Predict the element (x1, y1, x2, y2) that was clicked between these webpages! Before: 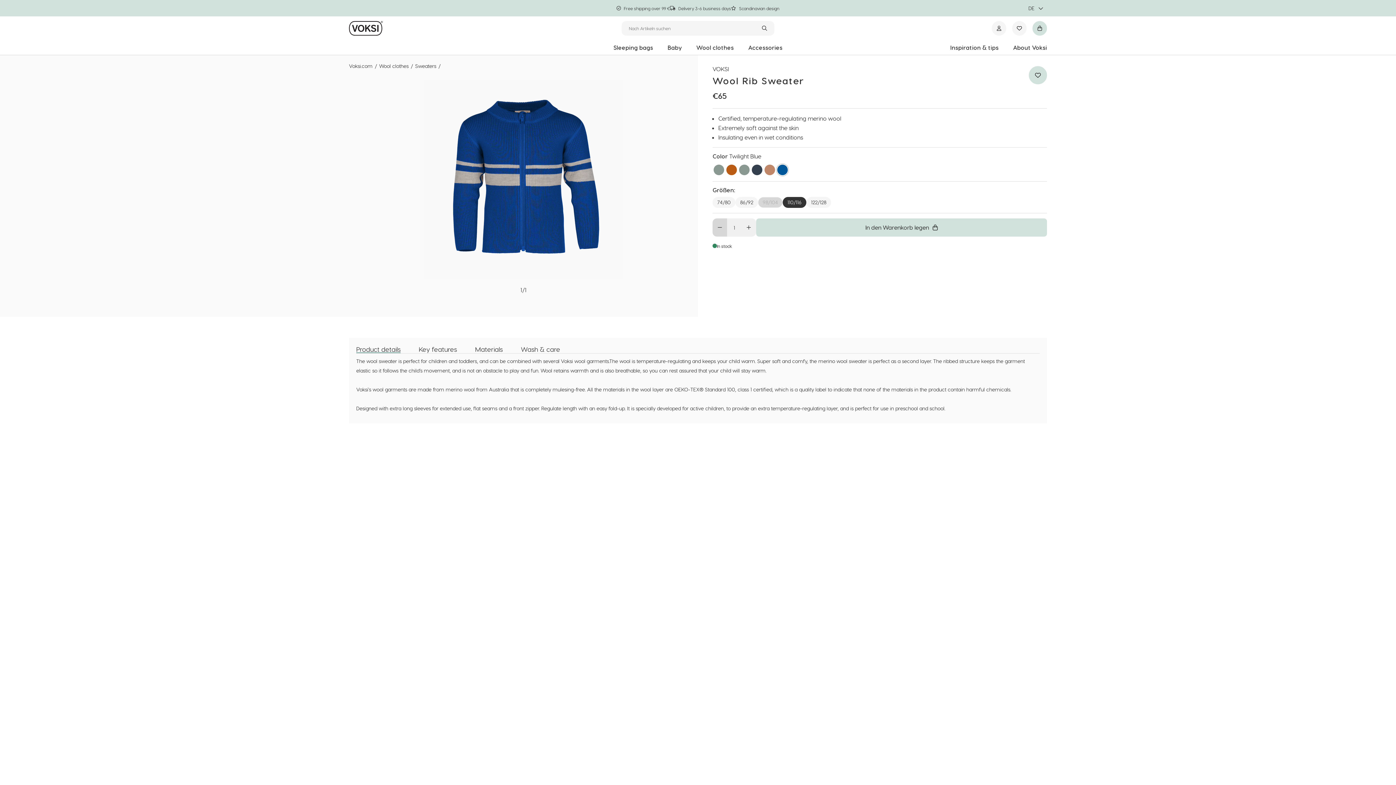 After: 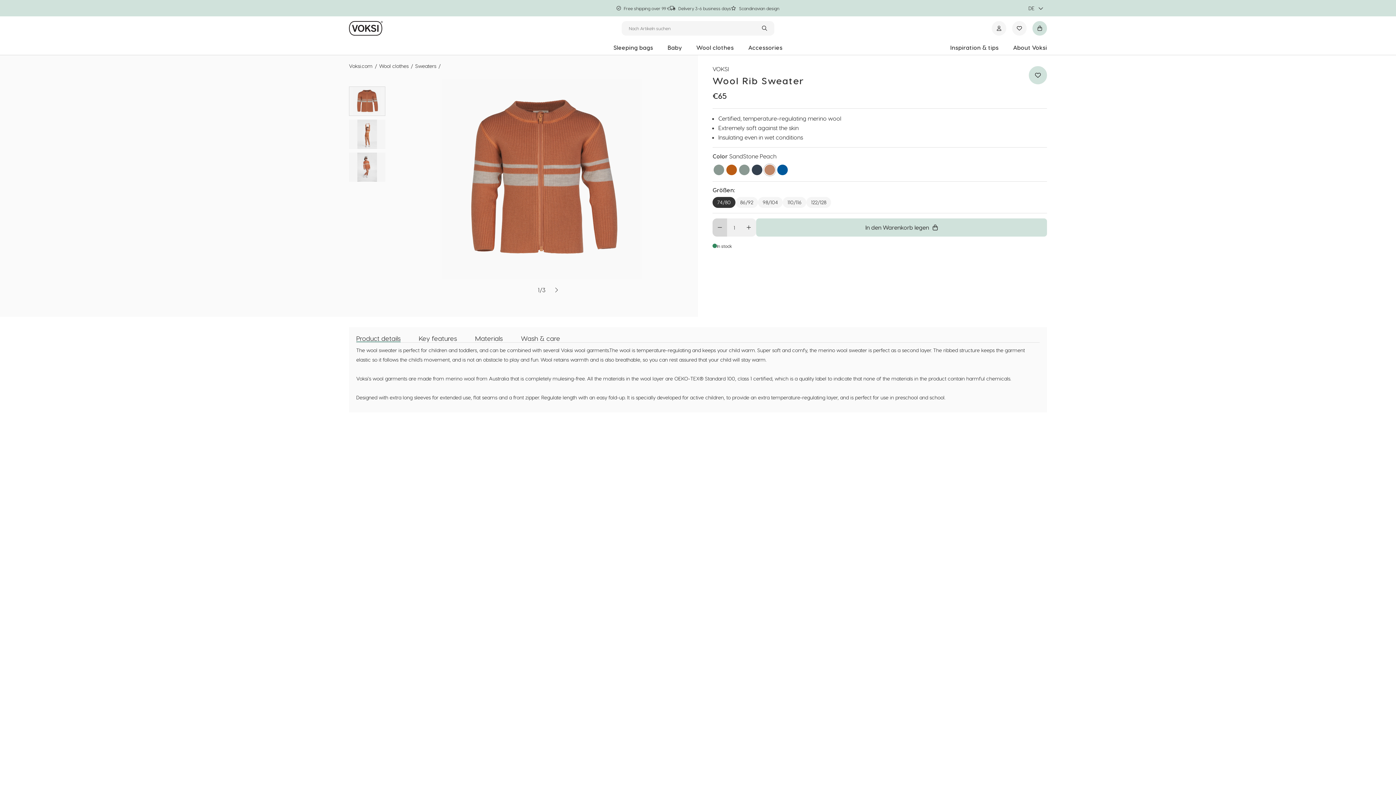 Action: bbox: (763, 163, 776, 176)